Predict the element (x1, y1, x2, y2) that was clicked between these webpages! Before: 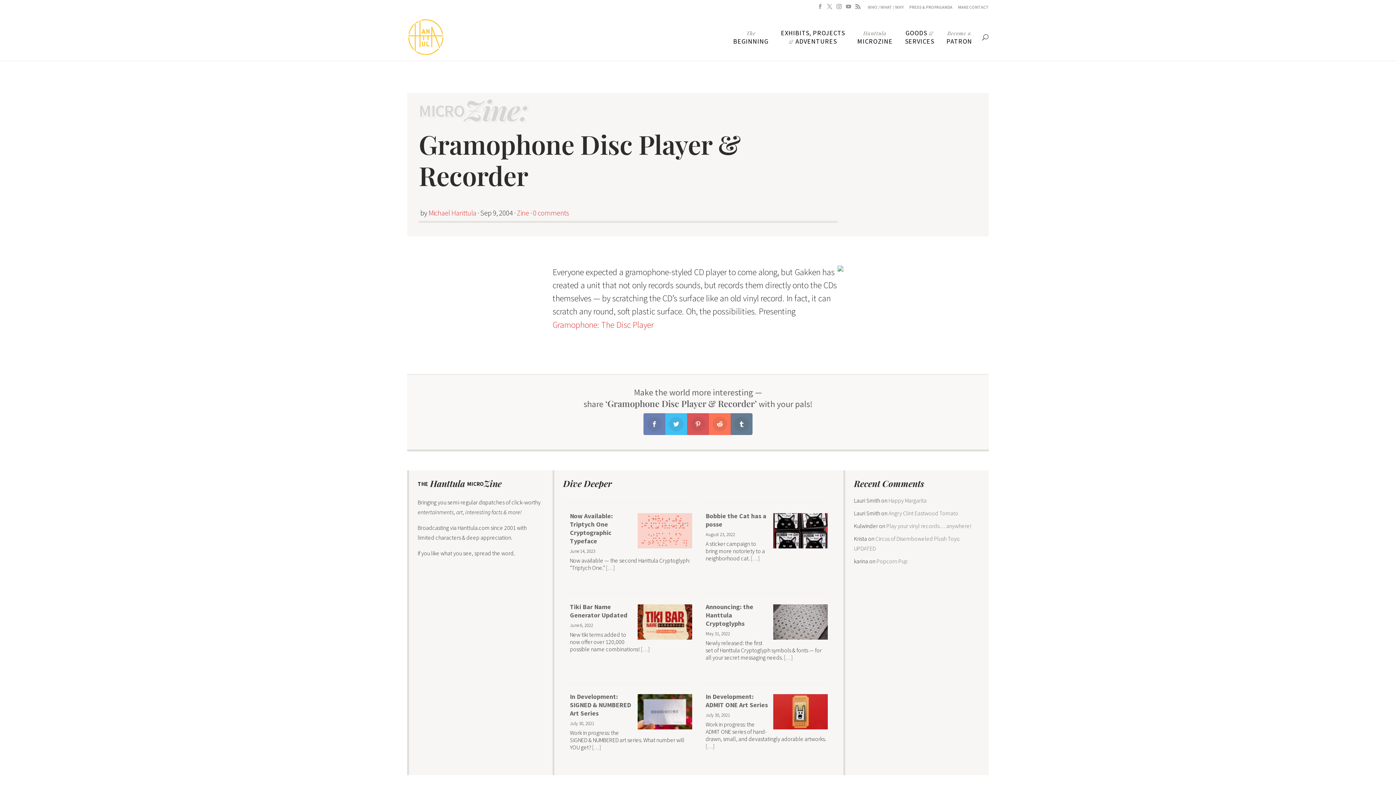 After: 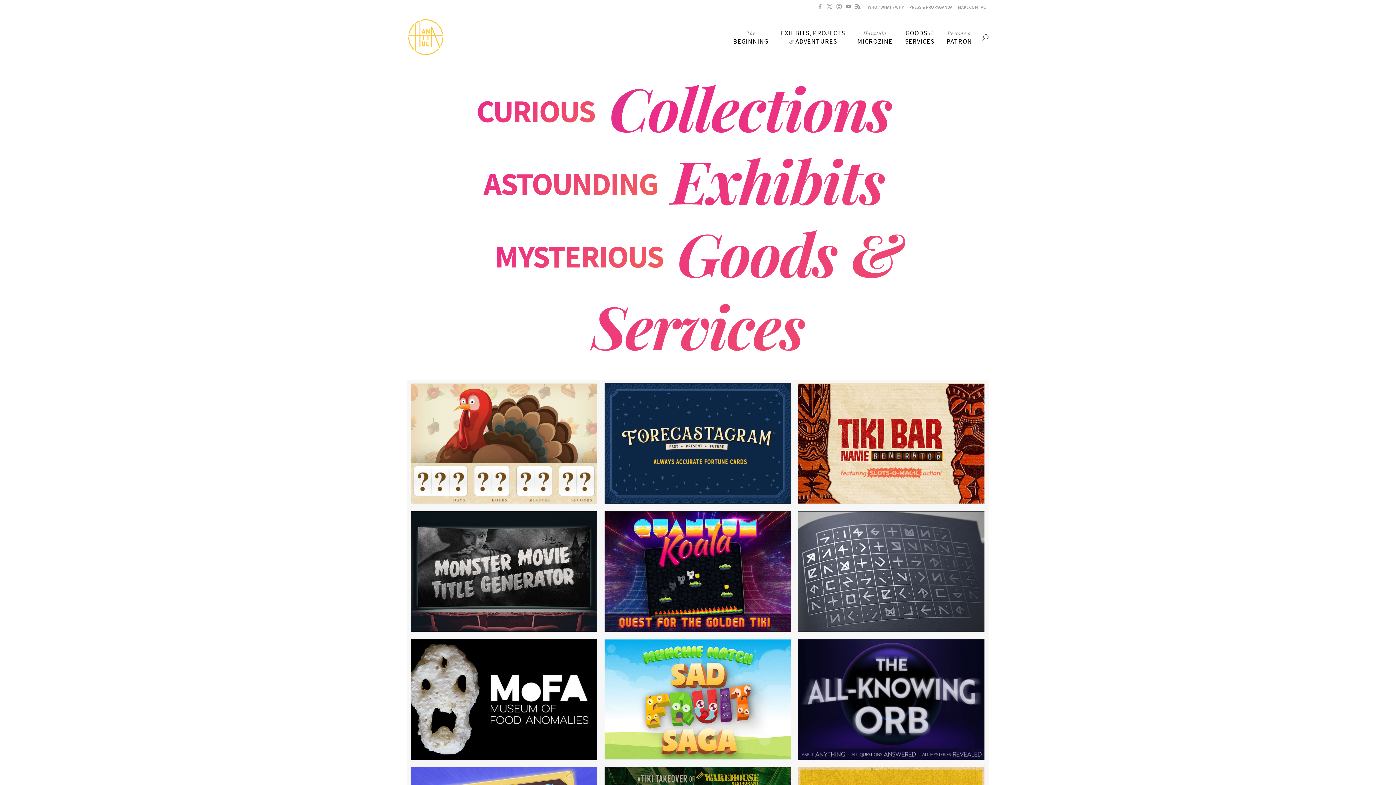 Action: bbox: (731, 24, 770, 49) label: The
BEGINNING